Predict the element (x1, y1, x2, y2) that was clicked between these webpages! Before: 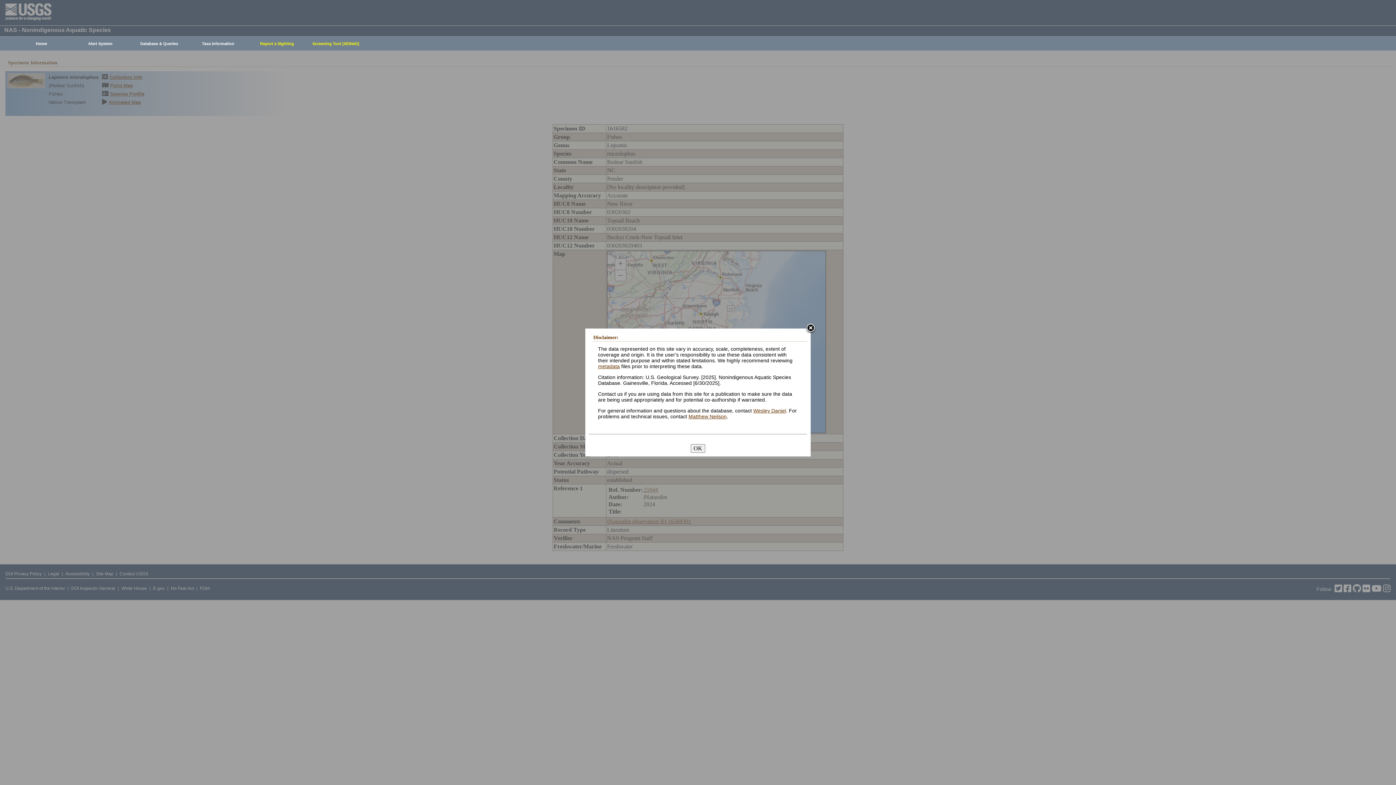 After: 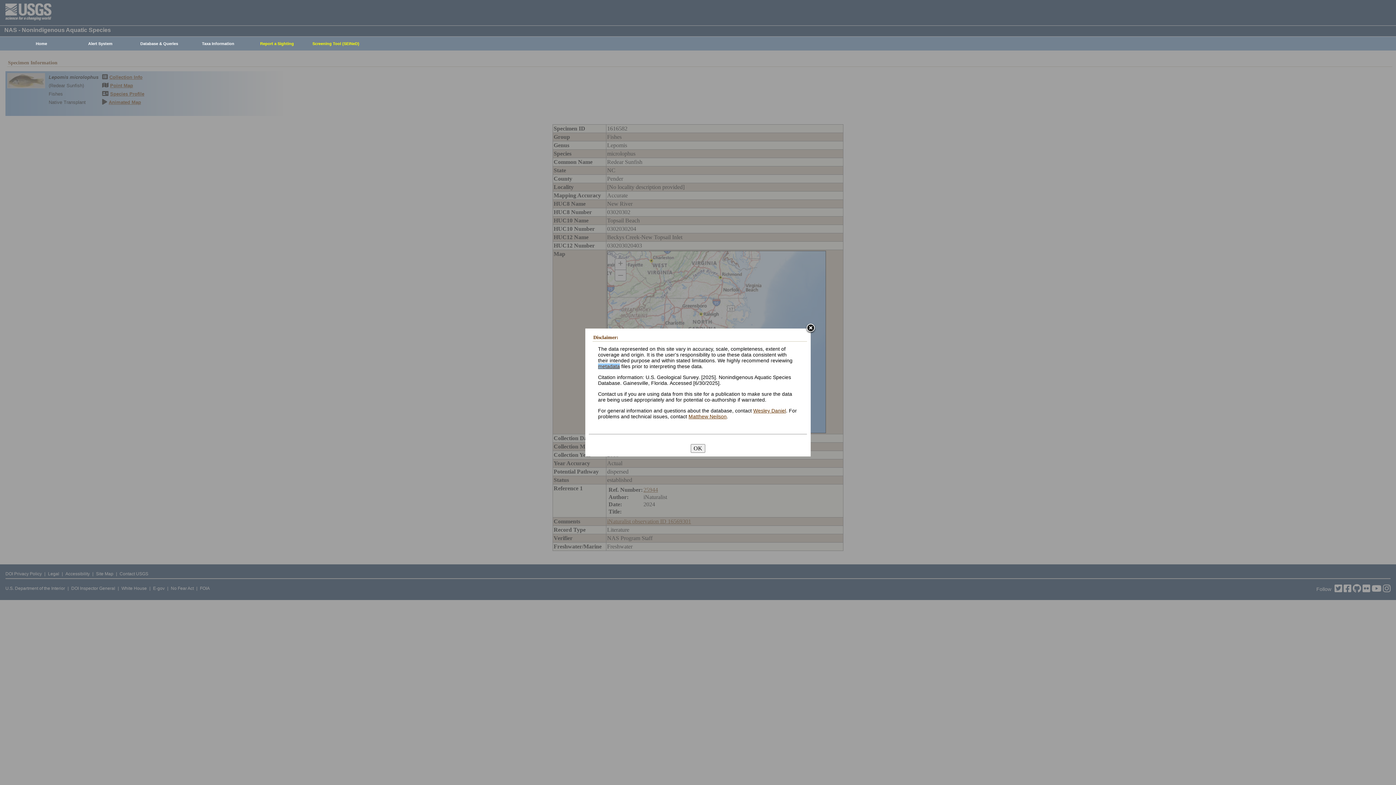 Action: label: metadata bbox: (598, 363, 620, 369)